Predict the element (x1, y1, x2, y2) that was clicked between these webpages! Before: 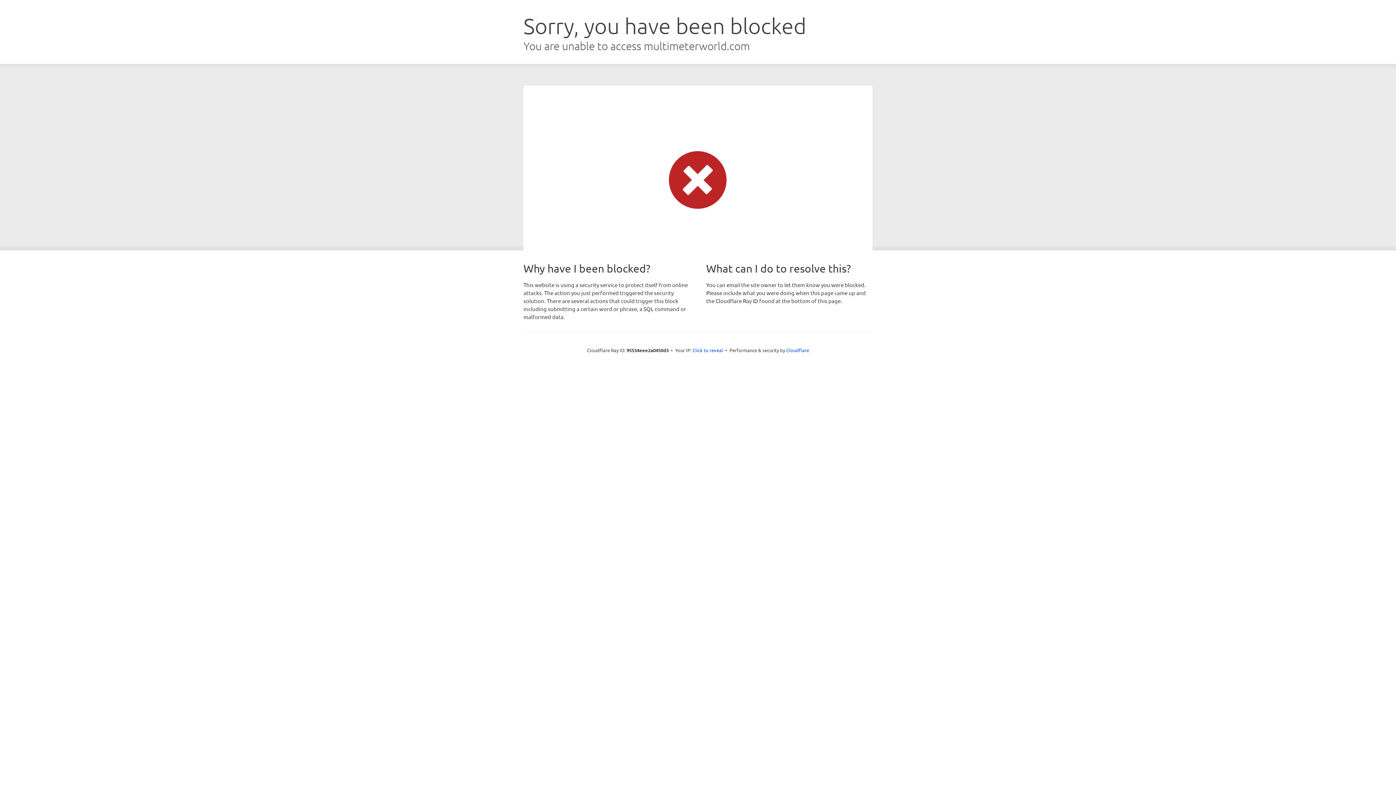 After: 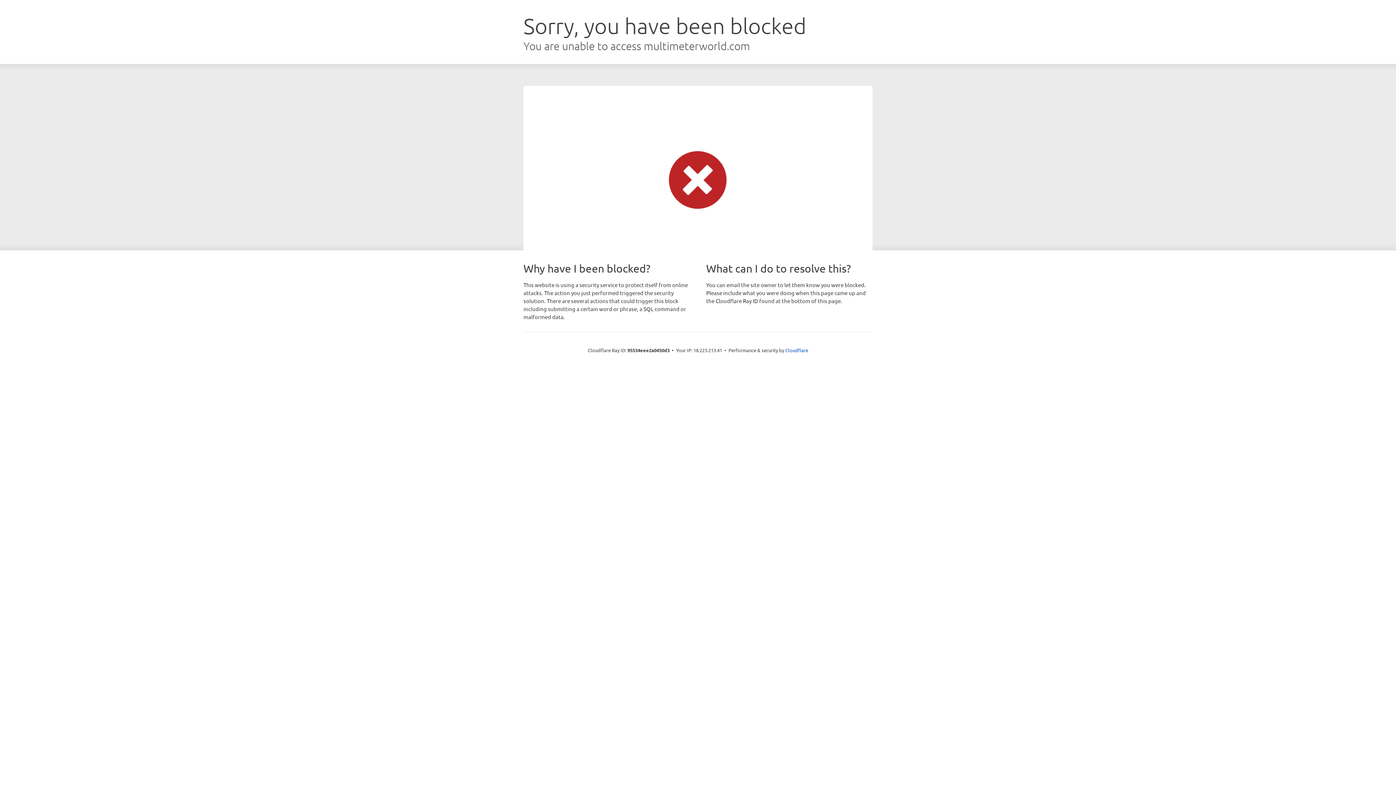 Action: label: Click to reveal bbox: (692, 346, 723, 353)